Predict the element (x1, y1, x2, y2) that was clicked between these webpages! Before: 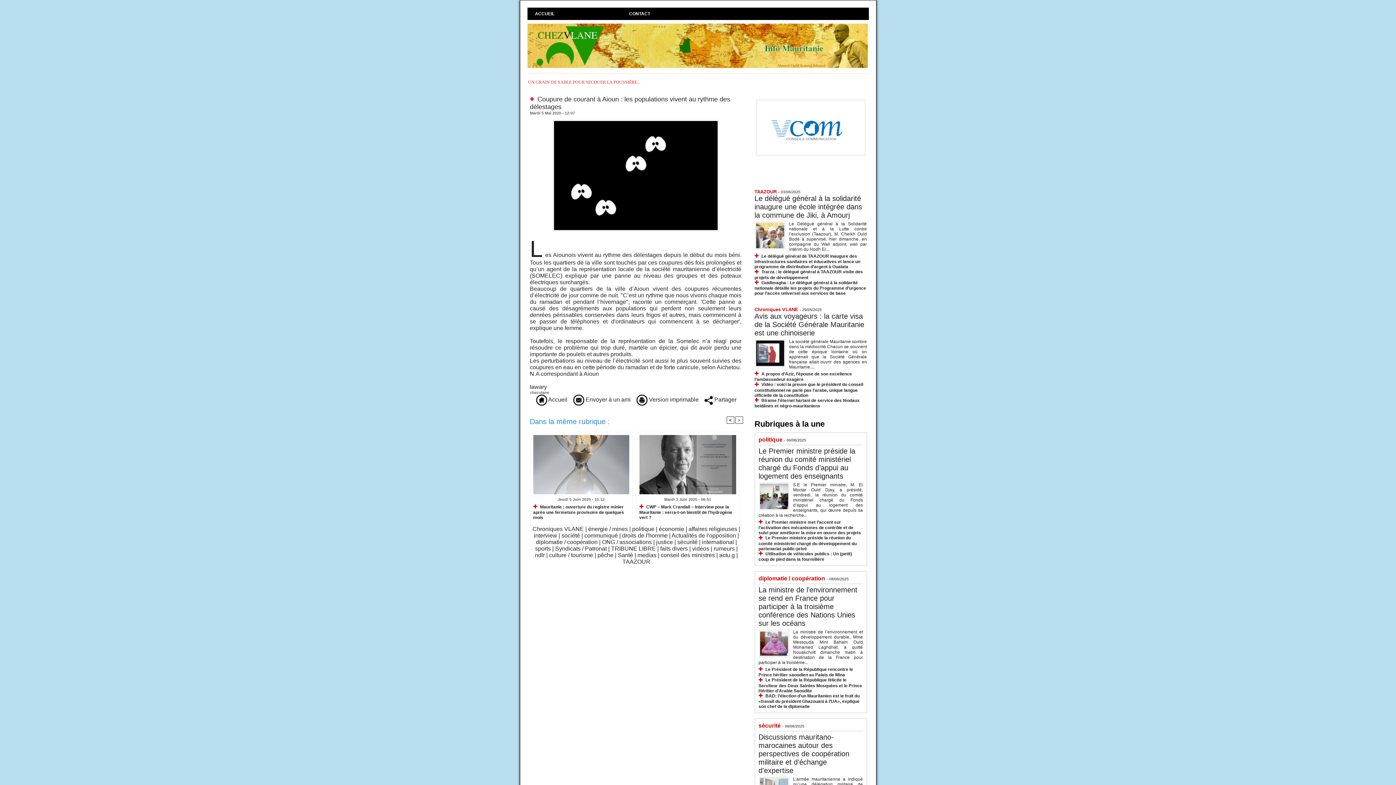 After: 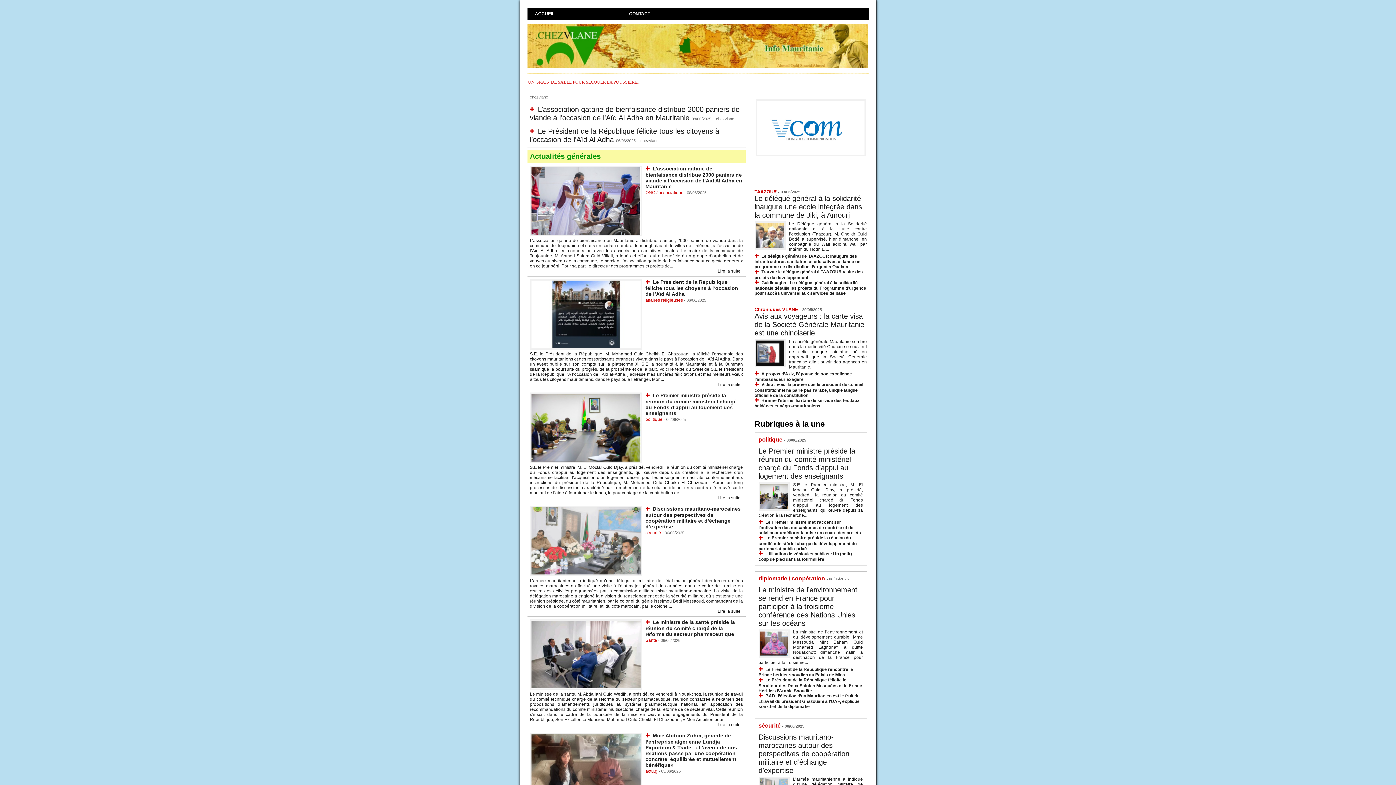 Action: label:  Accueil bbox: (536, 396, 567, 403)